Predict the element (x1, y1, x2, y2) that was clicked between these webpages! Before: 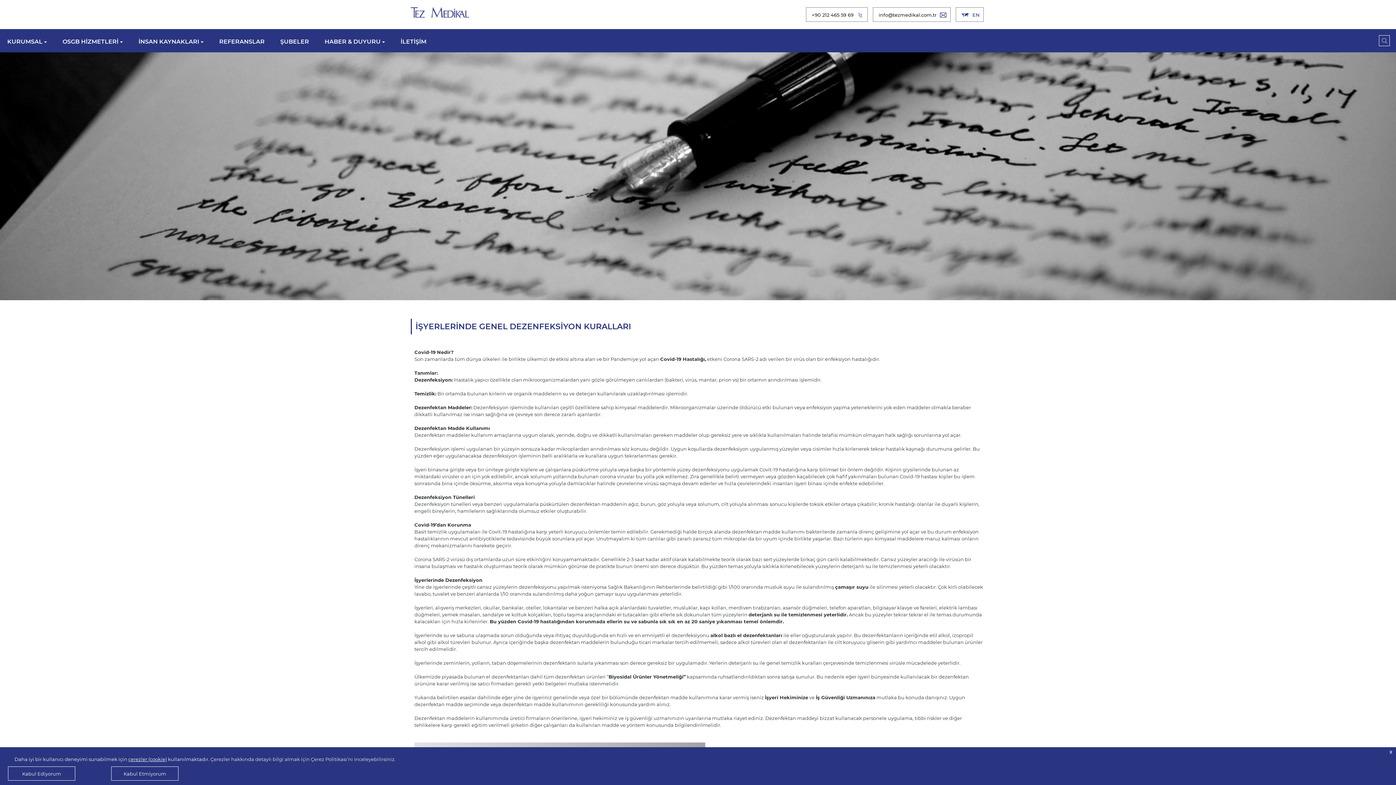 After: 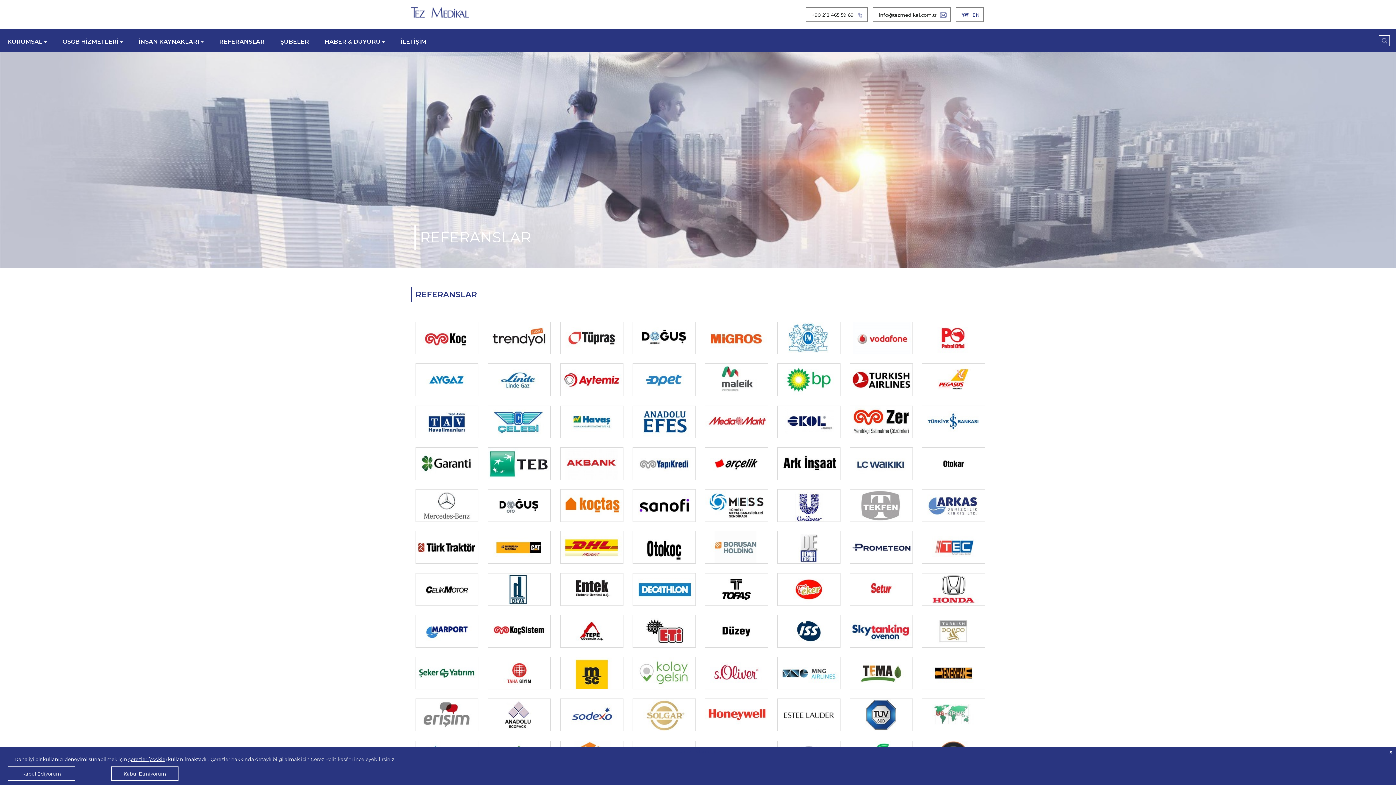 Action: label: REFERANSLAR bbox: (212, 31, 272, 52)